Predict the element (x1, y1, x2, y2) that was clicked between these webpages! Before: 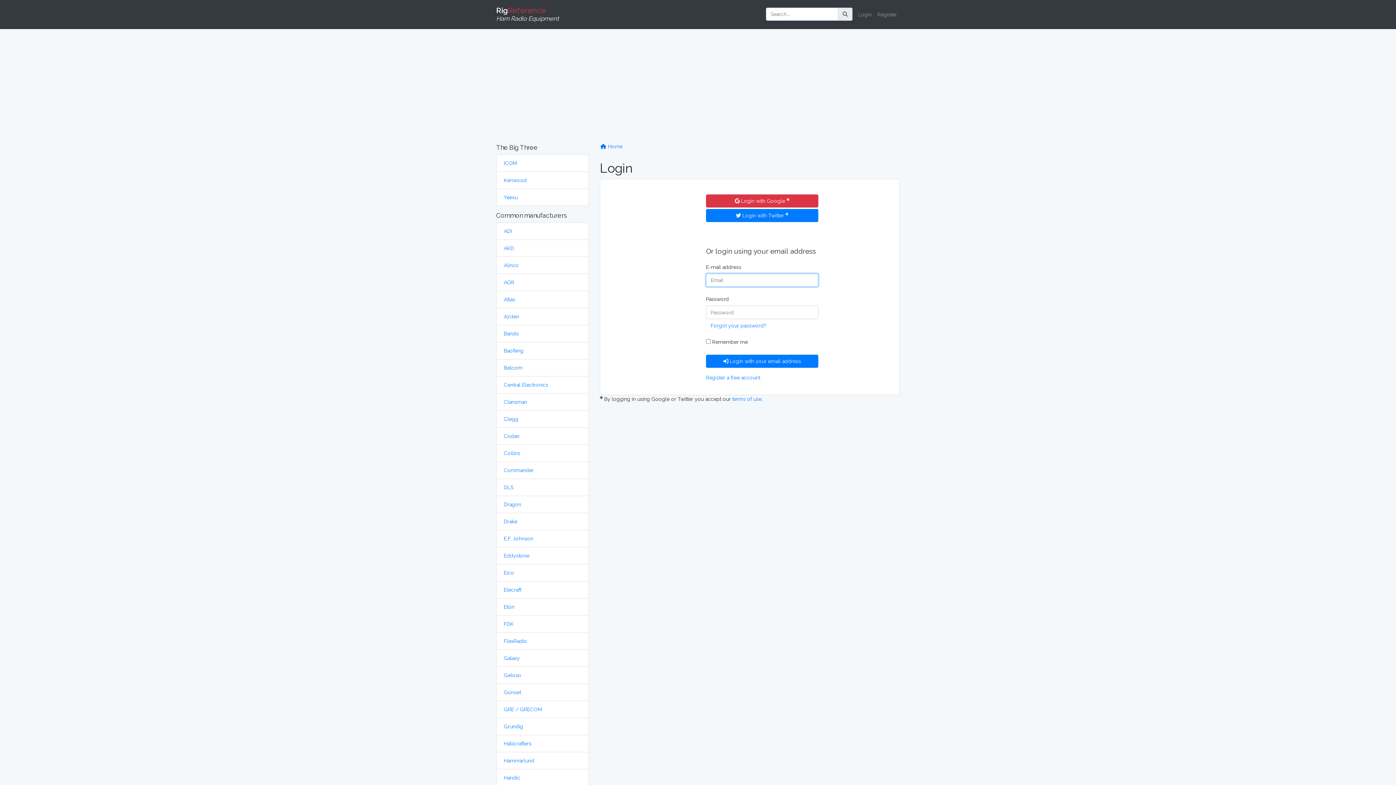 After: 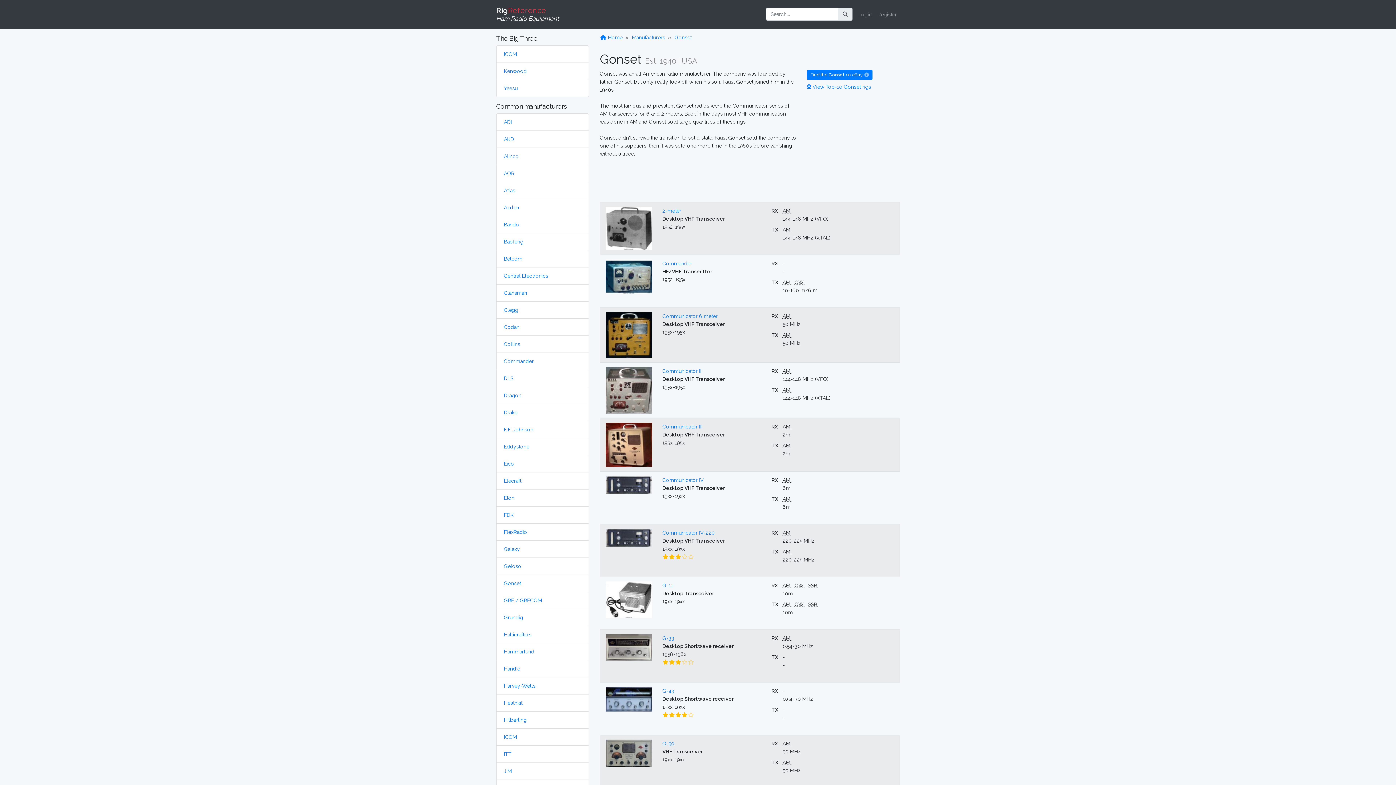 Action: label: Gonset bbox: (504, 689, 521, 695)